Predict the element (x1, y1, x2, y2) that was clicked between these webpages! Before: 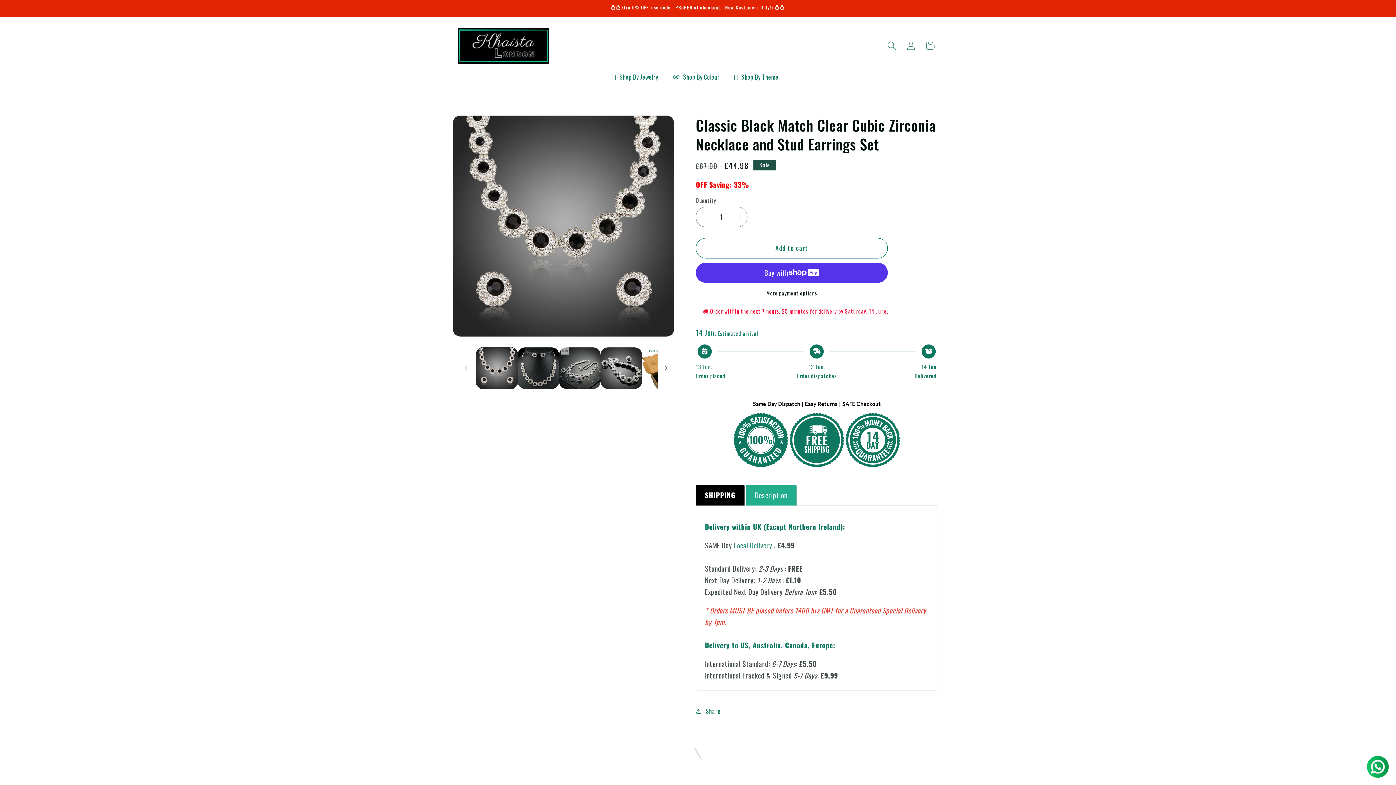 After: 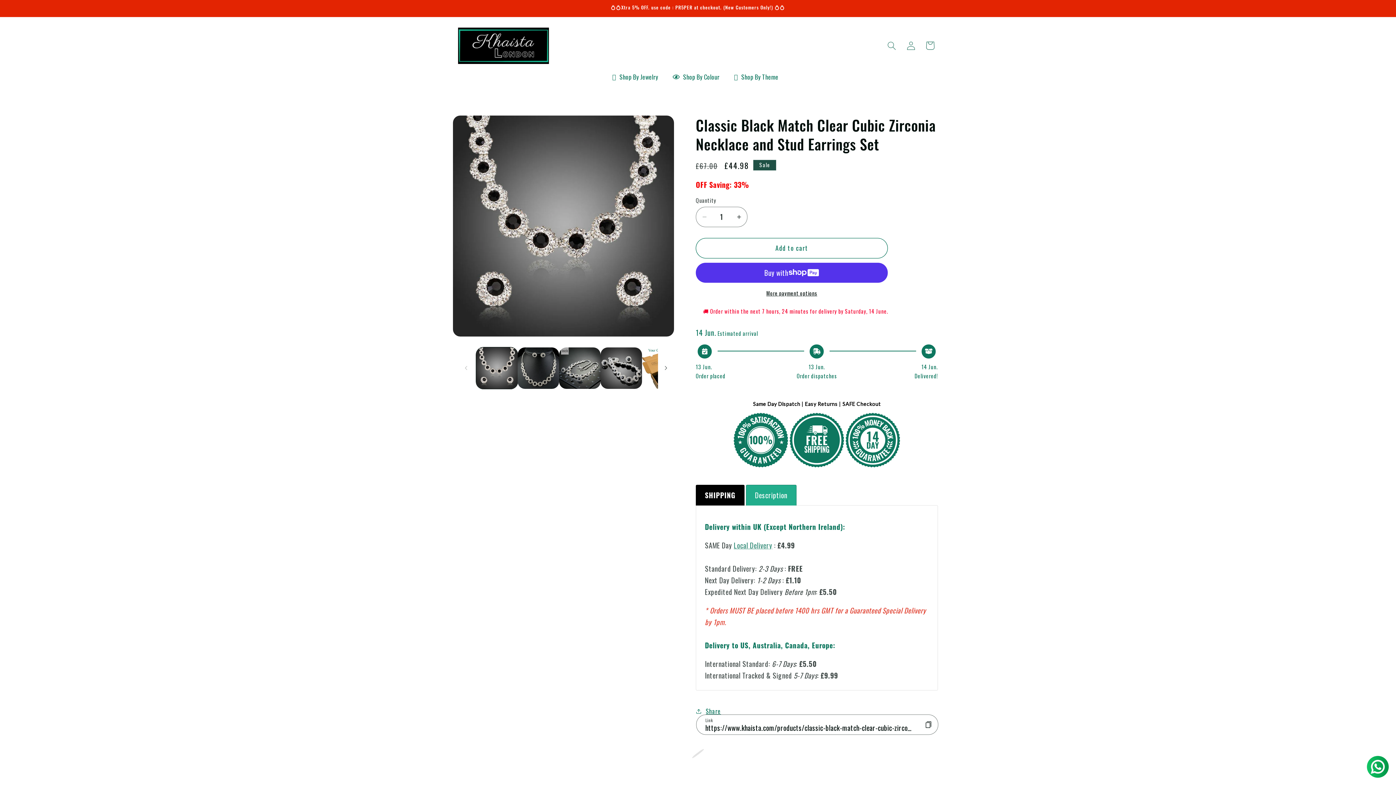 Action: label: Share bbox: (696, 701, 721, 721)